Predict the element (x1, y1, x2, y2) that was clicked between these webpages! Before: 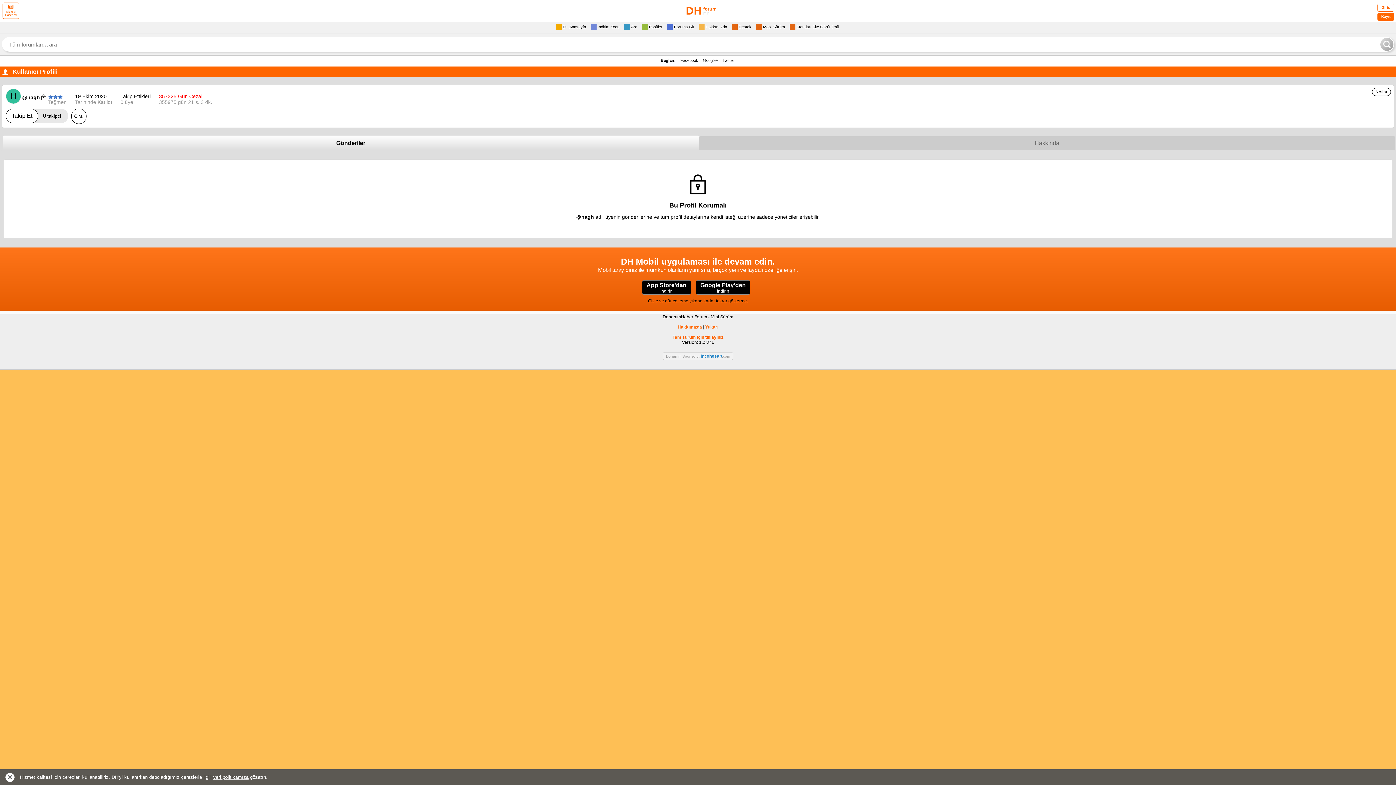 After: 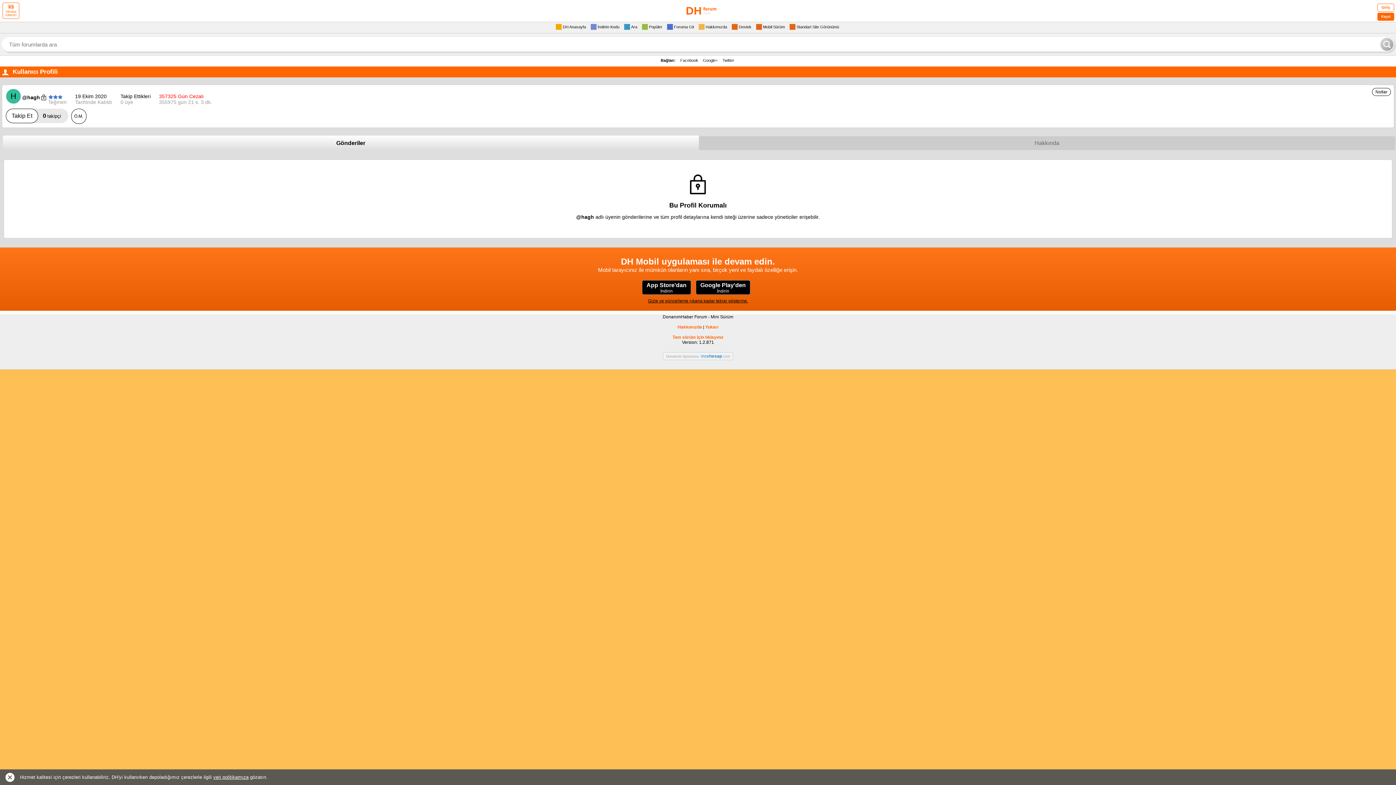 Action: bbox: (696, 280, 750, 294) label: Google Play'den
İndirin